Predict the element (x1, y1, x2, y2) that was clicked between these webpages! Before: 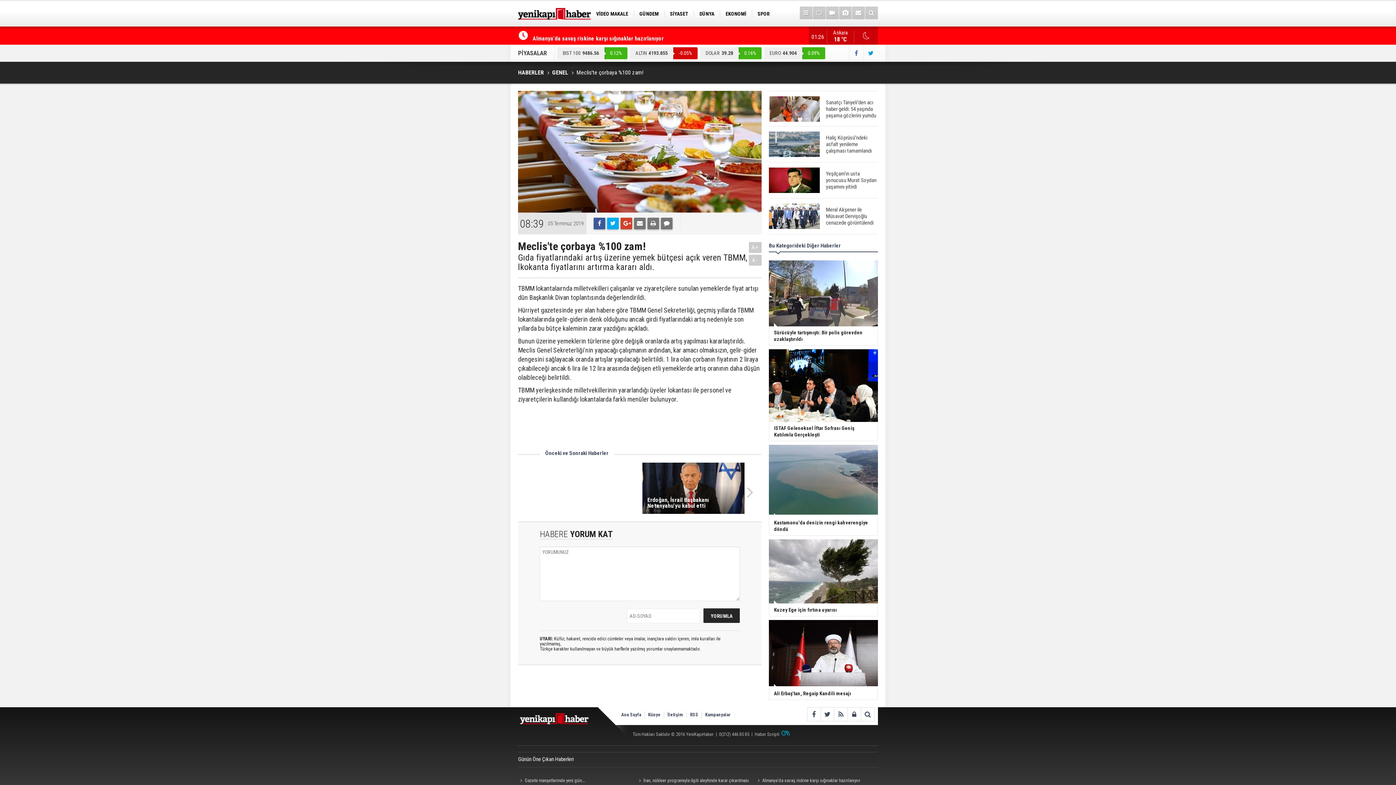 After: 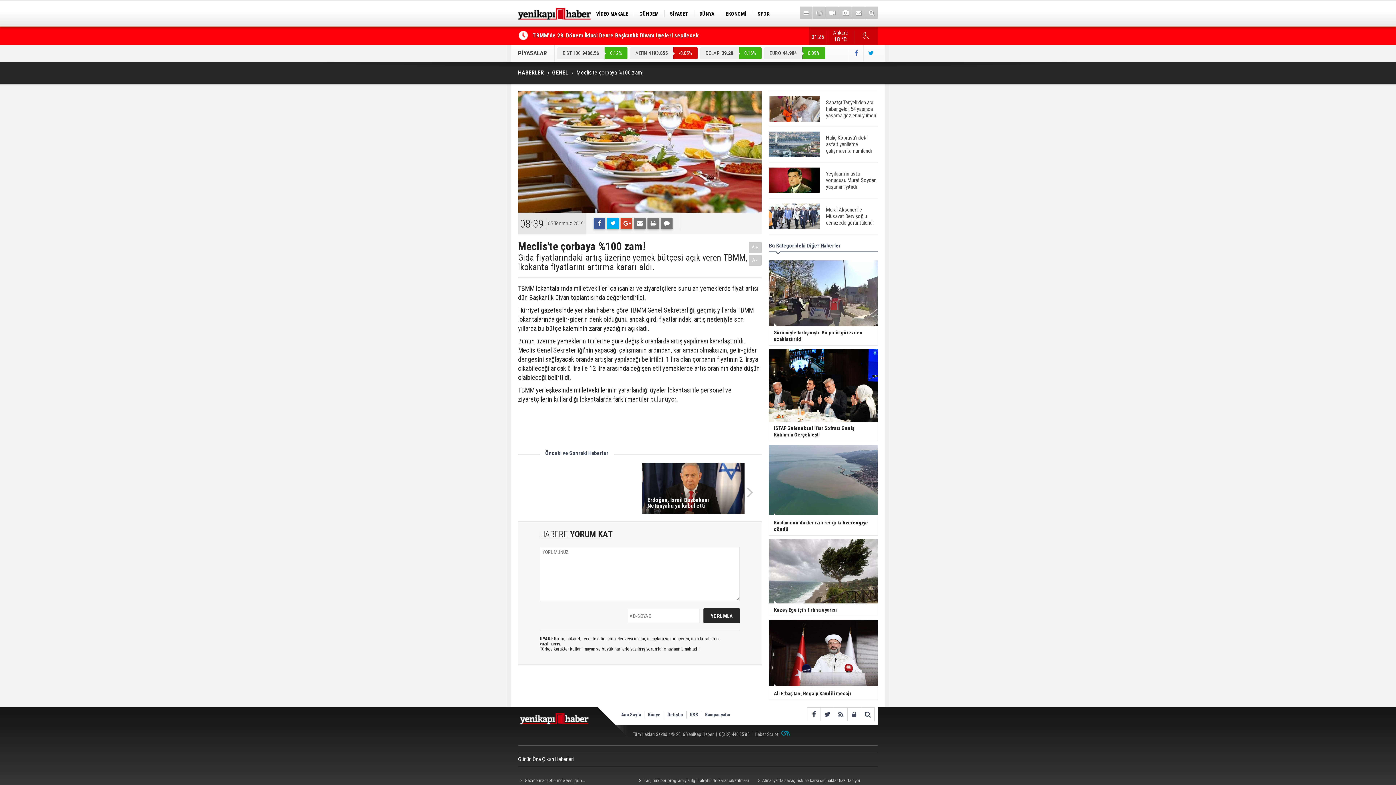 Action: bbox: (820, 707, 834, 721)